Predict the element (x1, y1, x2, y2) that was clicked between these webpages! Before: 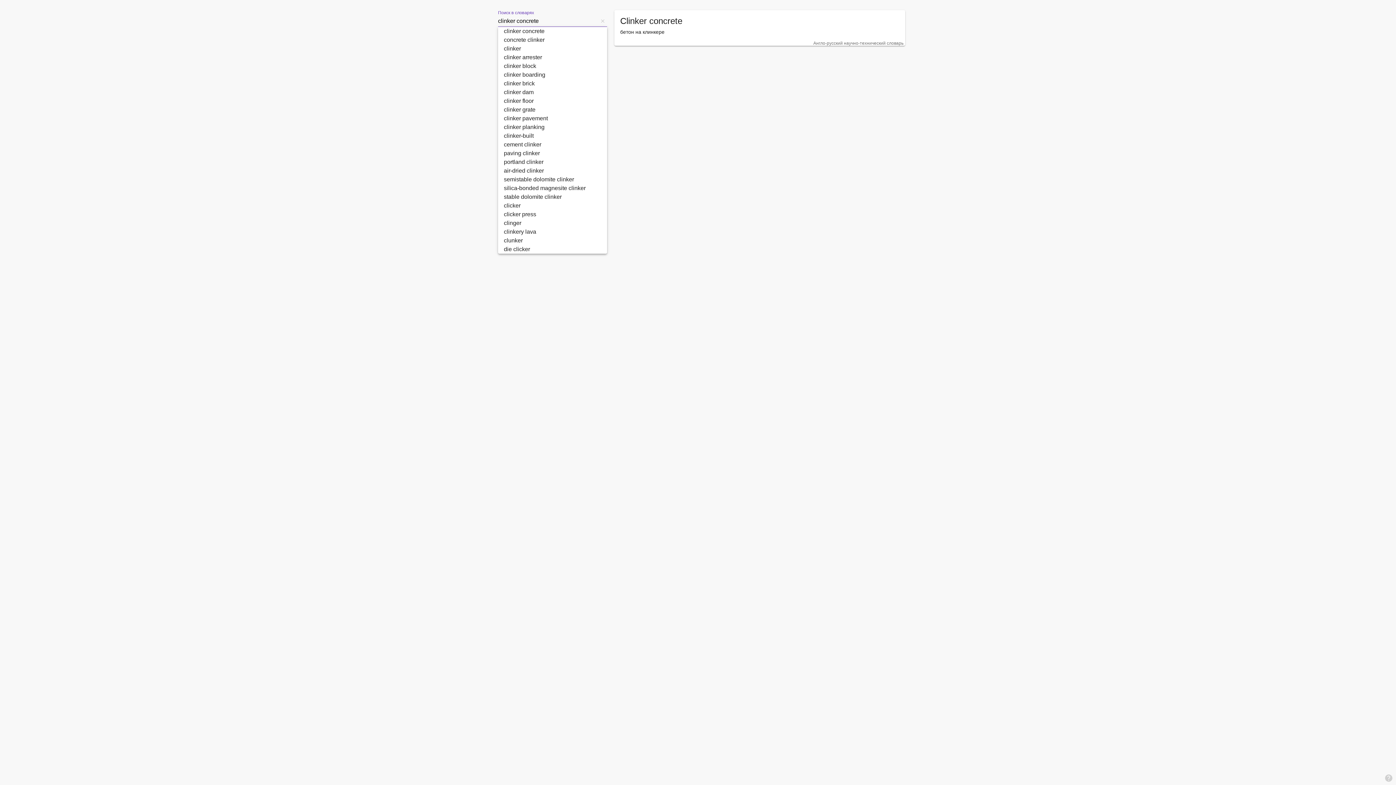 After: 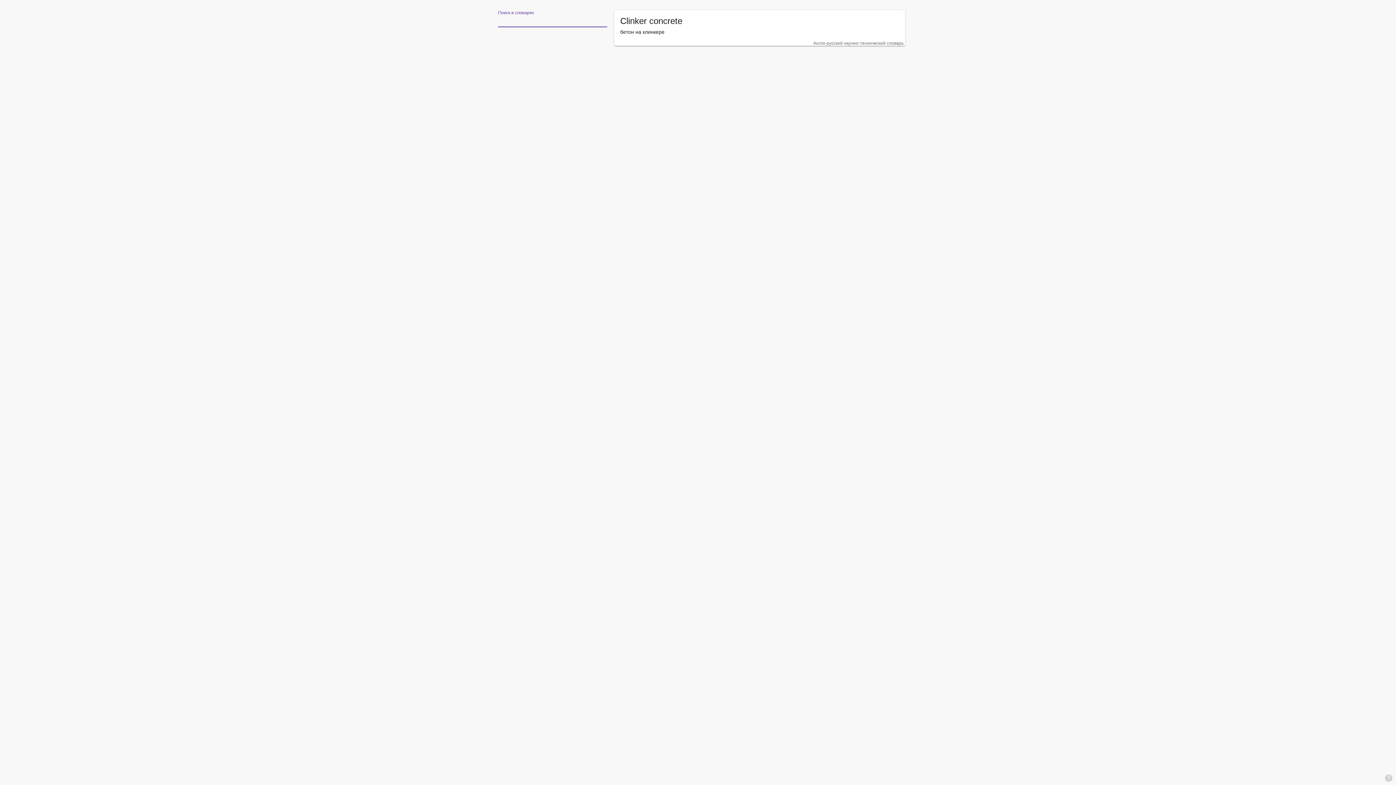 Action: bbox: (598, 16, 607, 25) label: Очистить строку поиска